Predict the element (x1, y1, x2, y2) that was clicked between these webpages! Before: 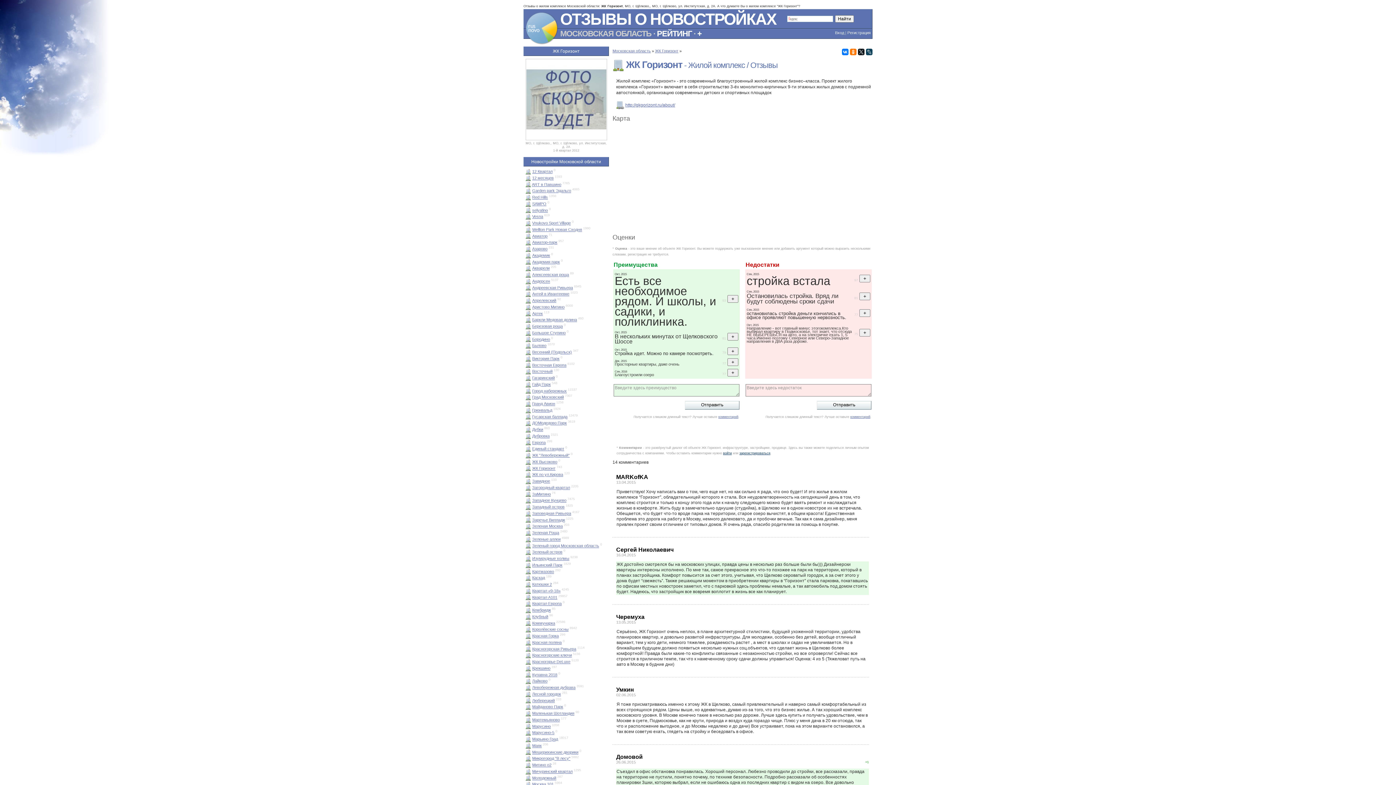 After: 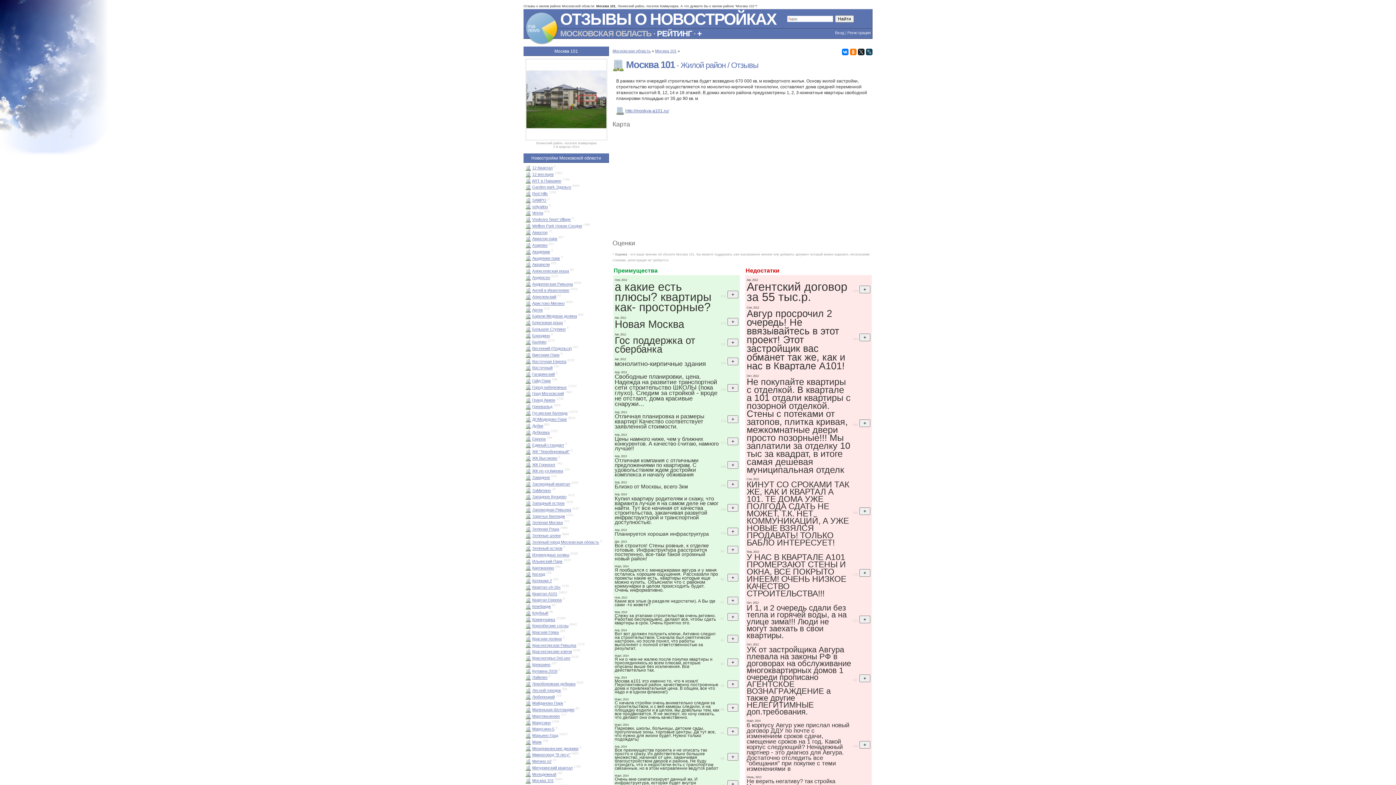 Action: label: Москва 101 bbox: (532, 782, 553, 786)